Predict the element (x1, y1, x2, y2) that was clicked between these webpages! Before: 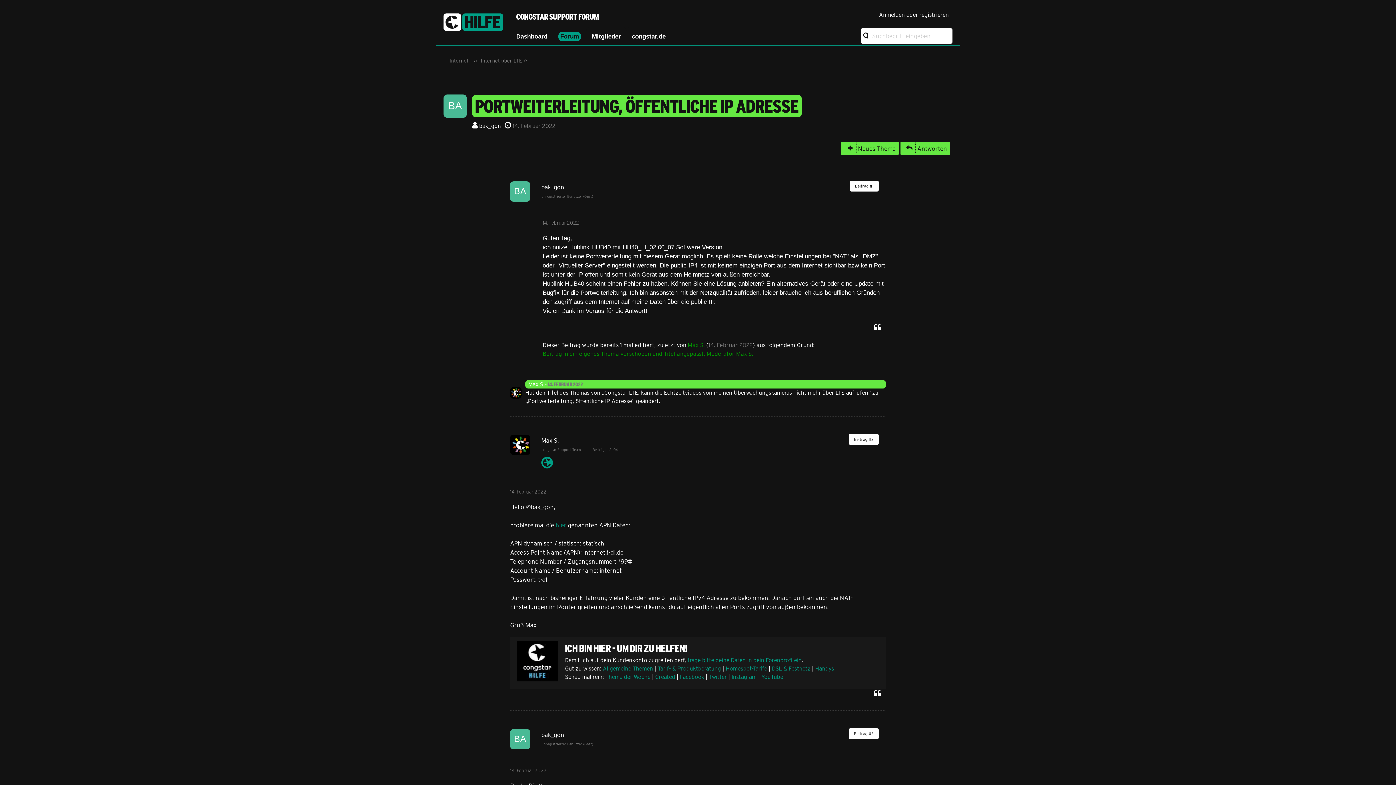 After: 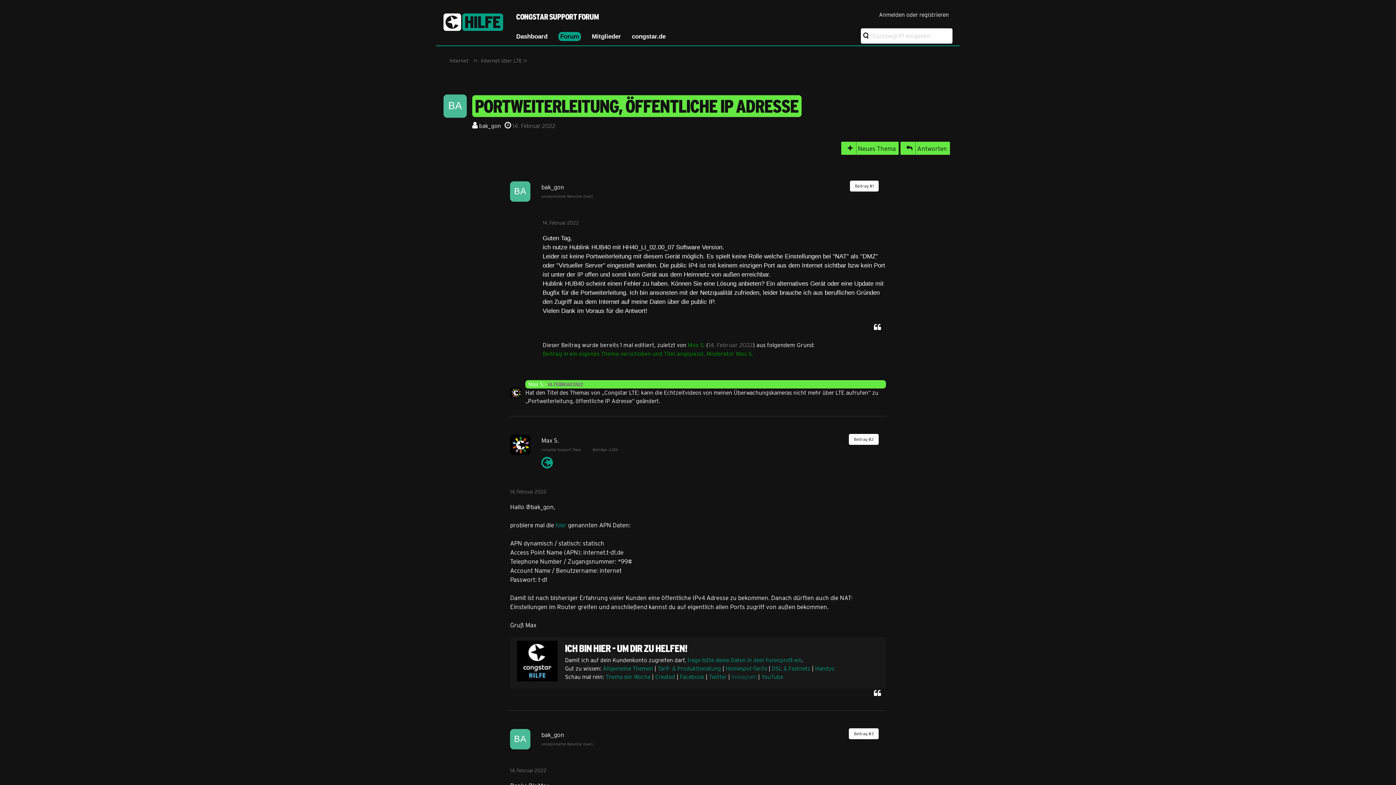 Action: label: Instagram bbox: (731, 673, 756, 680)